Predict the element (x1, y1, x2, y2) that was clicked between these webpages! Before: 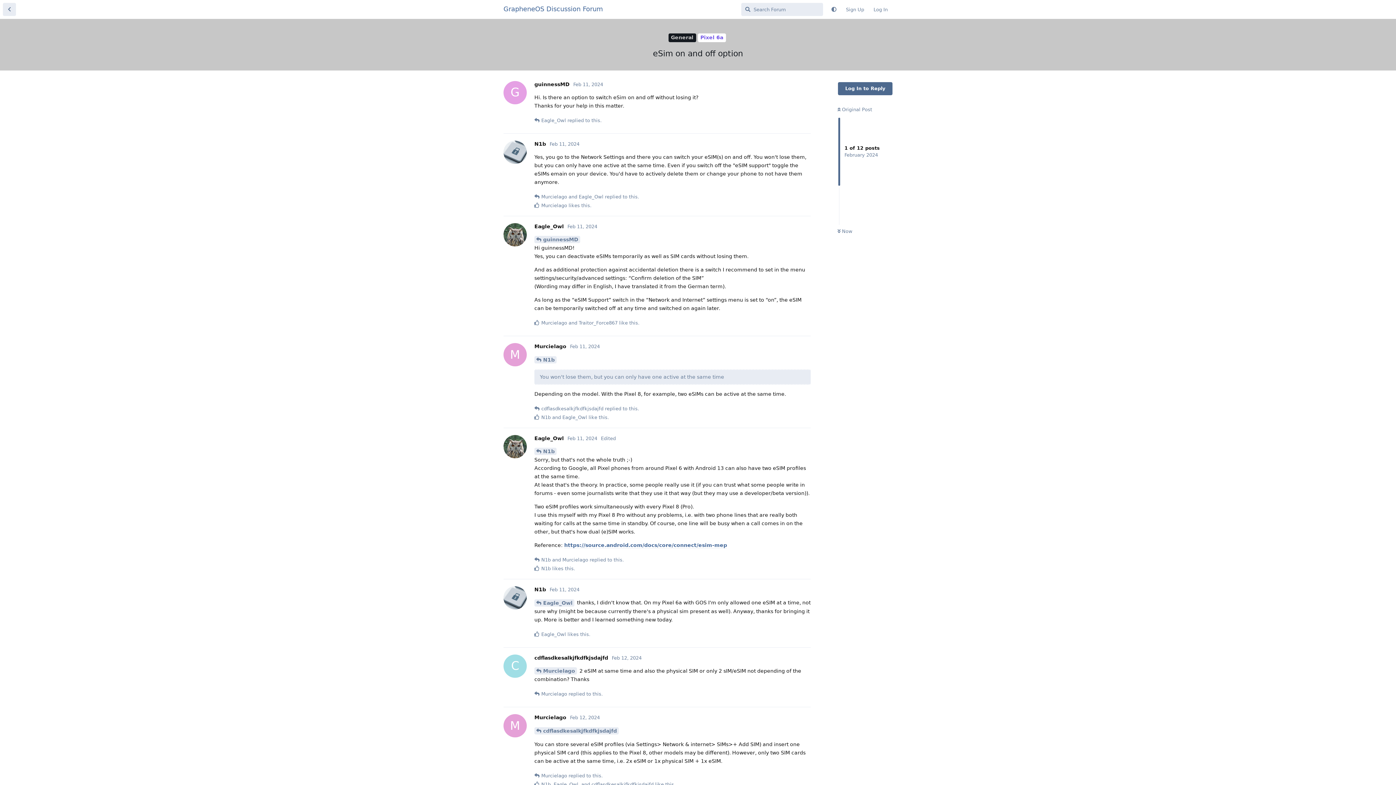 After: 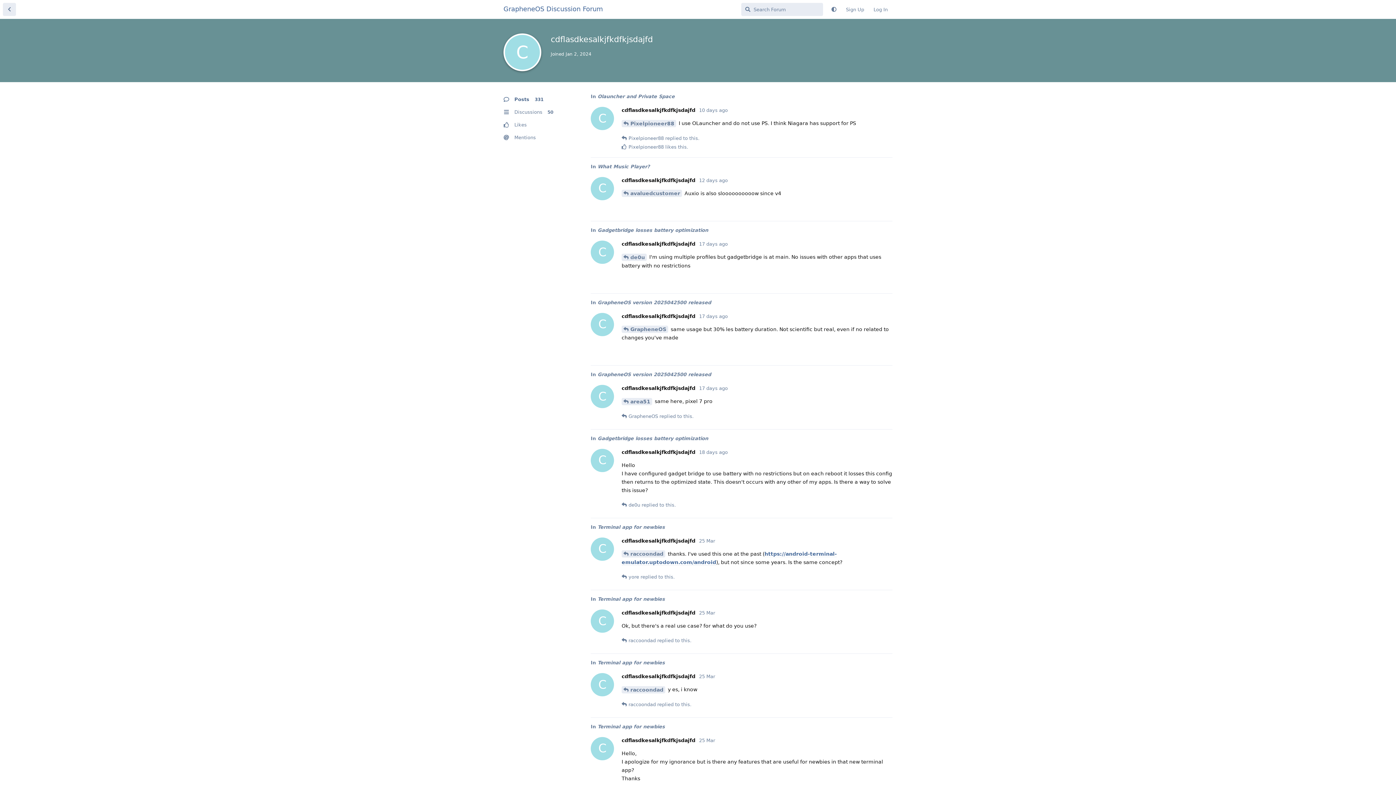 Action: label: cdflasdkesalkjfkdfkjsdajfd bbox: (591, 781, 653, 788)